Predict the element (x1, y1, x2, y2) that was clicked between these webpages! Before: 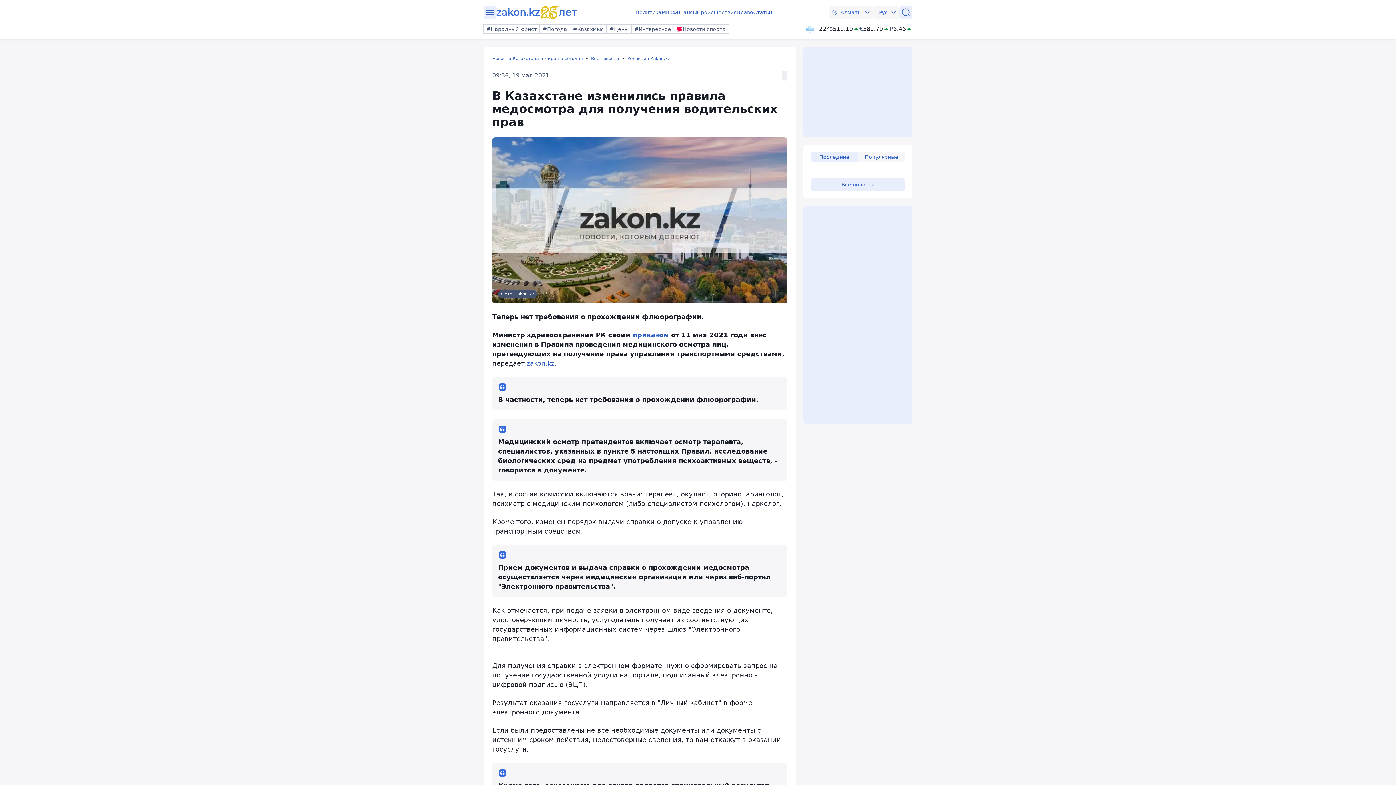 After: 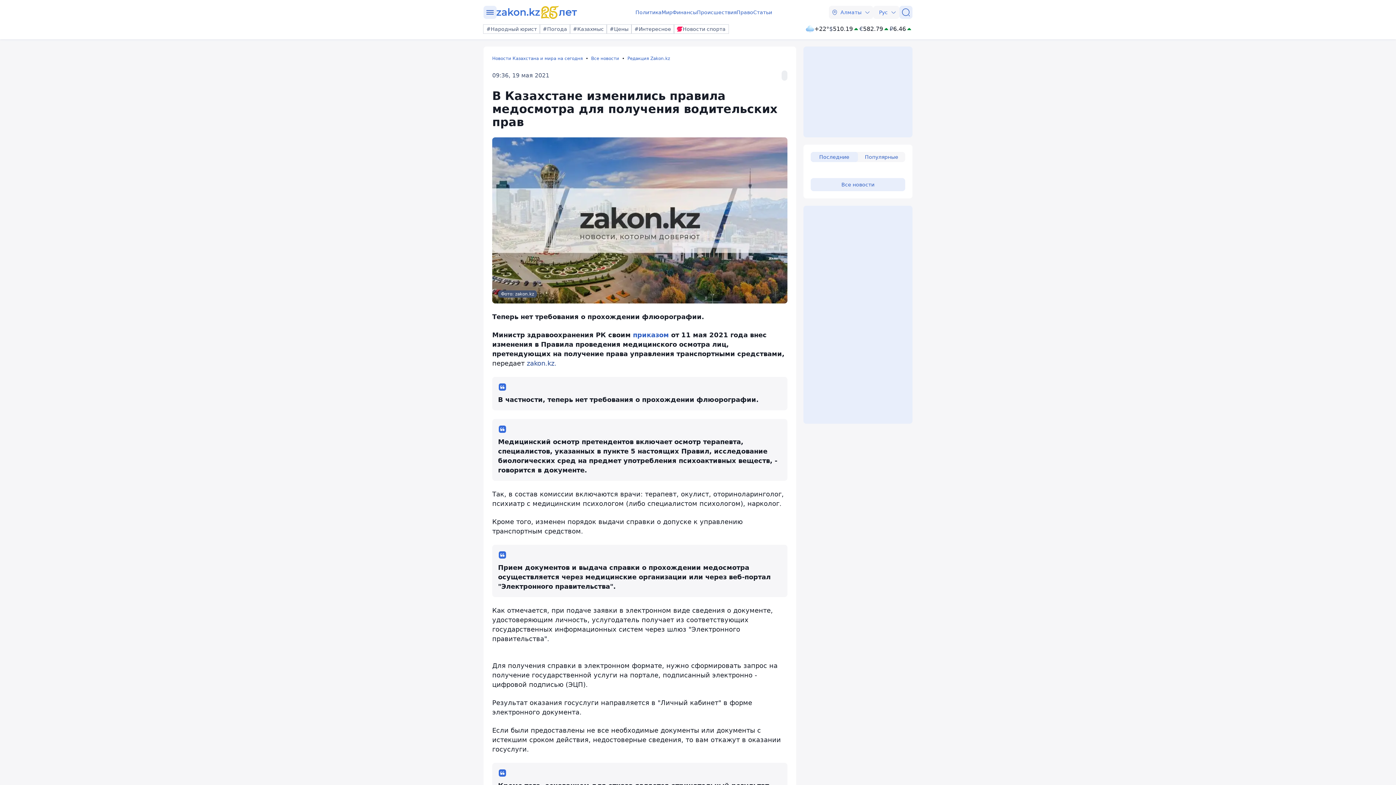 Action: label: zakon.kz. bbox: (526, 359, 556, 367)